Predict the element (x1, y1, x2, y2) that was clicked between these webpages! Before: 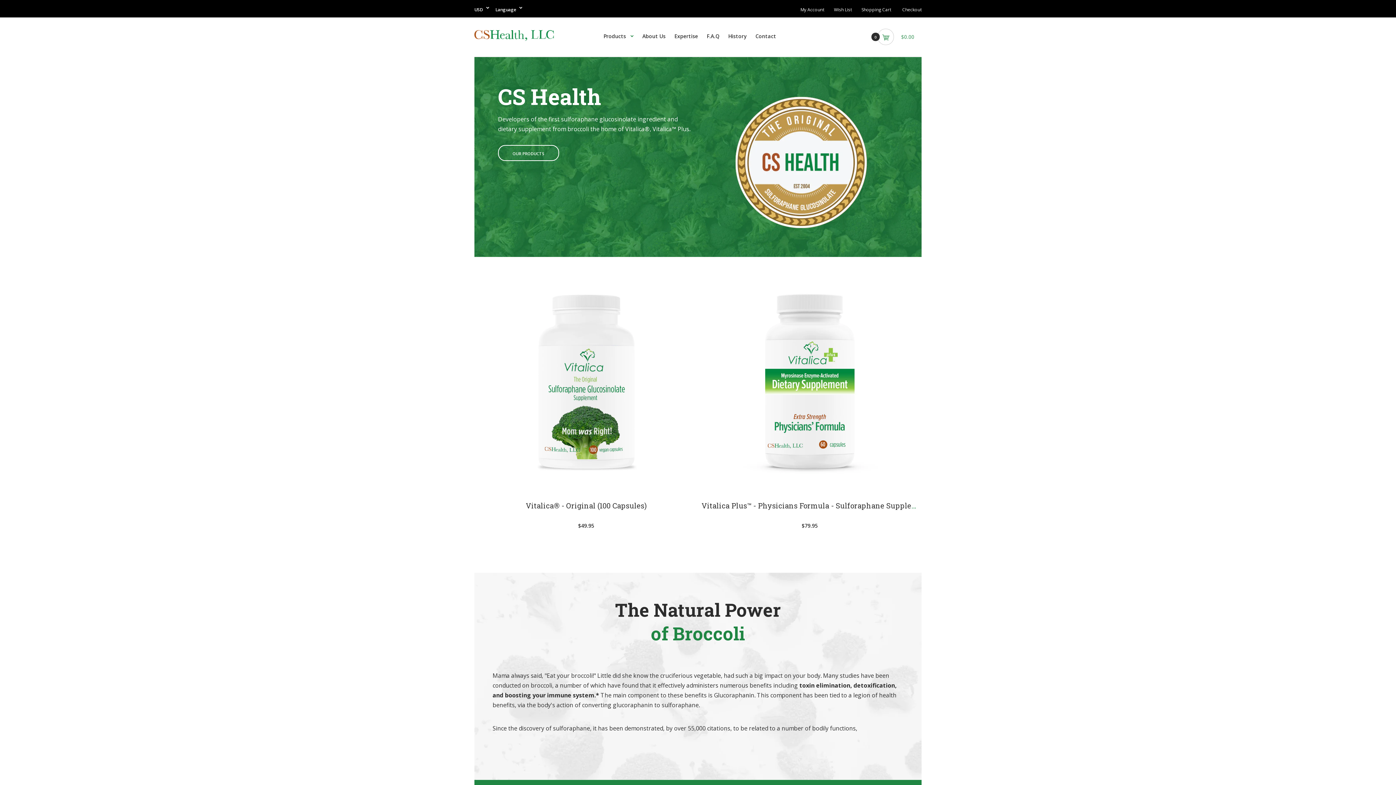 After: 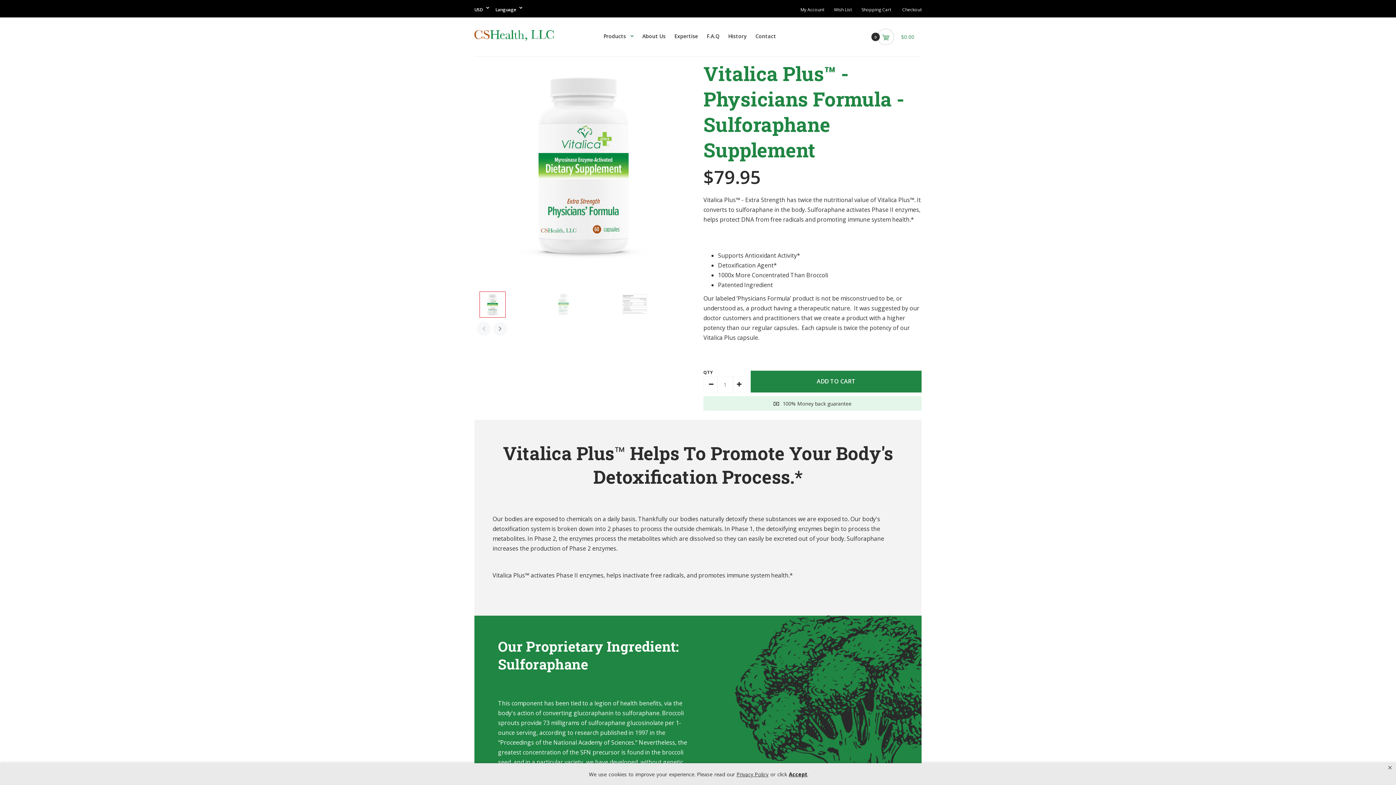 Action: bbox: (701, 501, 930, 510) label: Vitalica Plus™ - Physicians Formula - Sulforaphane Supplement